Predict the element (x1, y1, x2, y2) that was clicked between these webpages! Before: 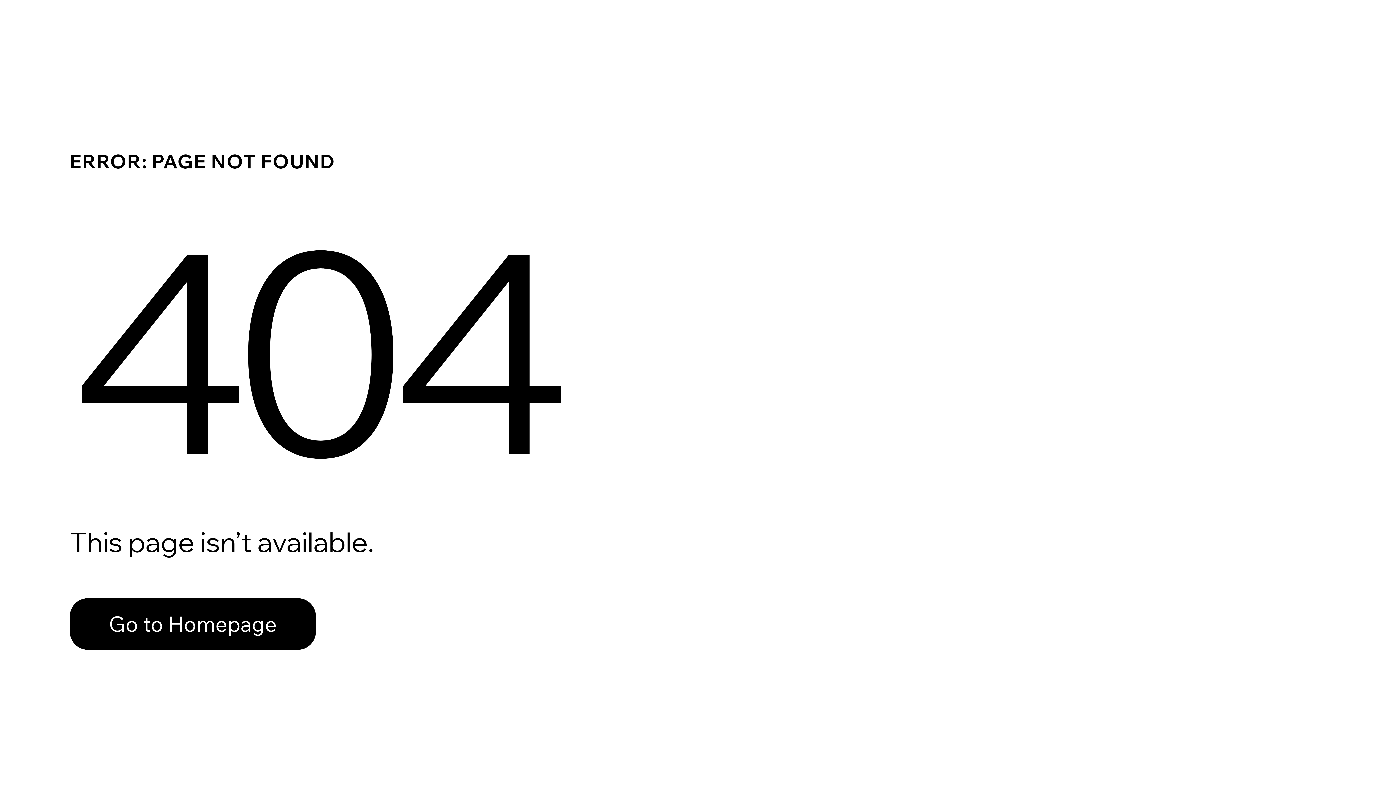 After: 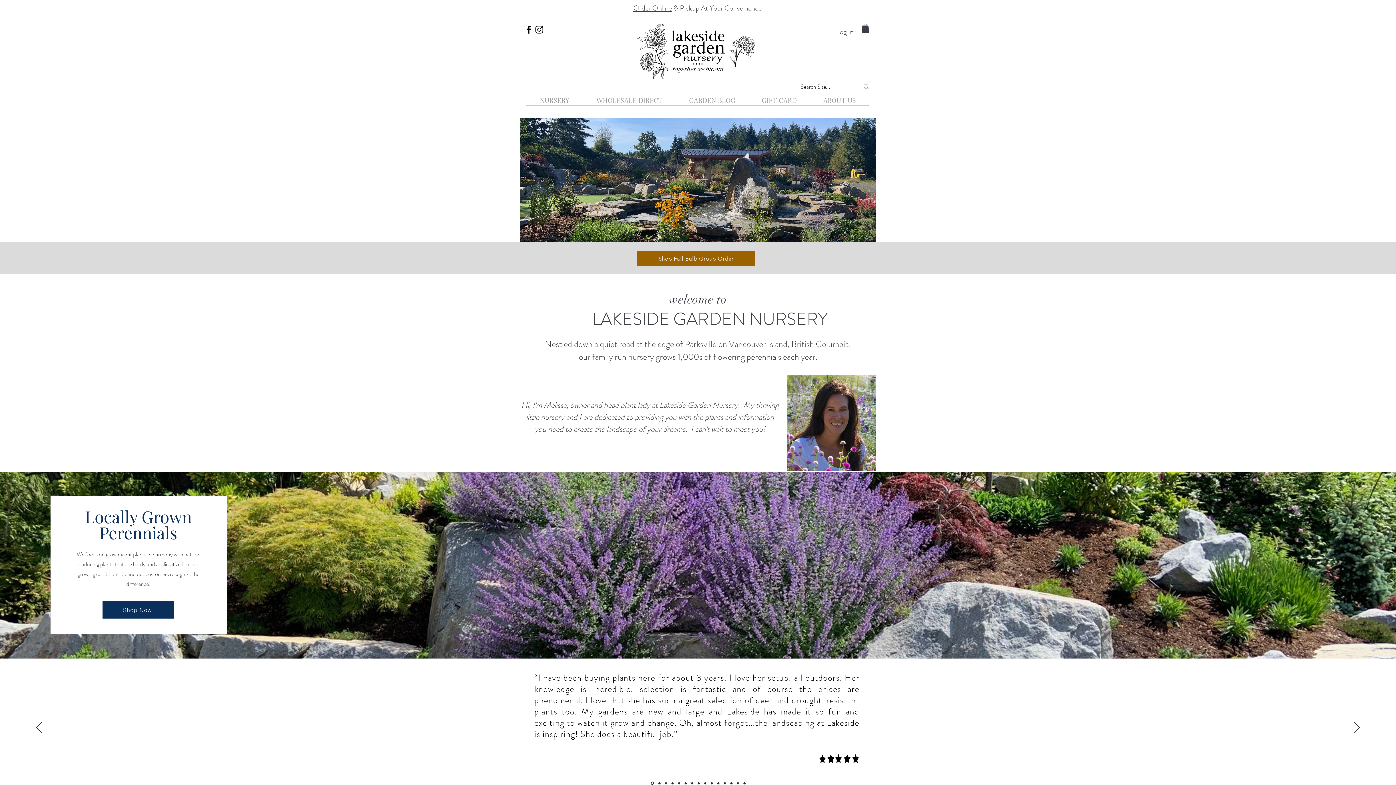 Action: label: Go to Homepage bbox: (69, 598, 316, 650)